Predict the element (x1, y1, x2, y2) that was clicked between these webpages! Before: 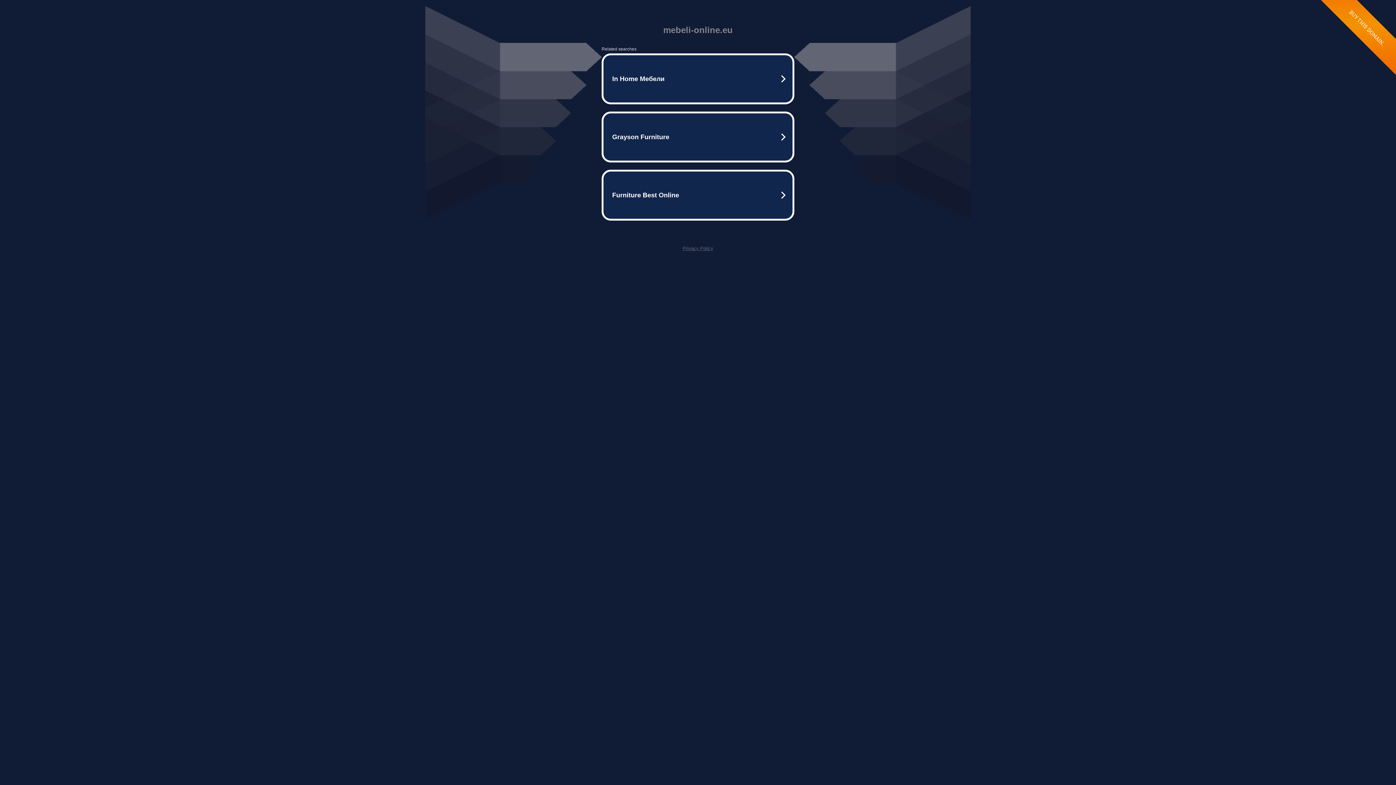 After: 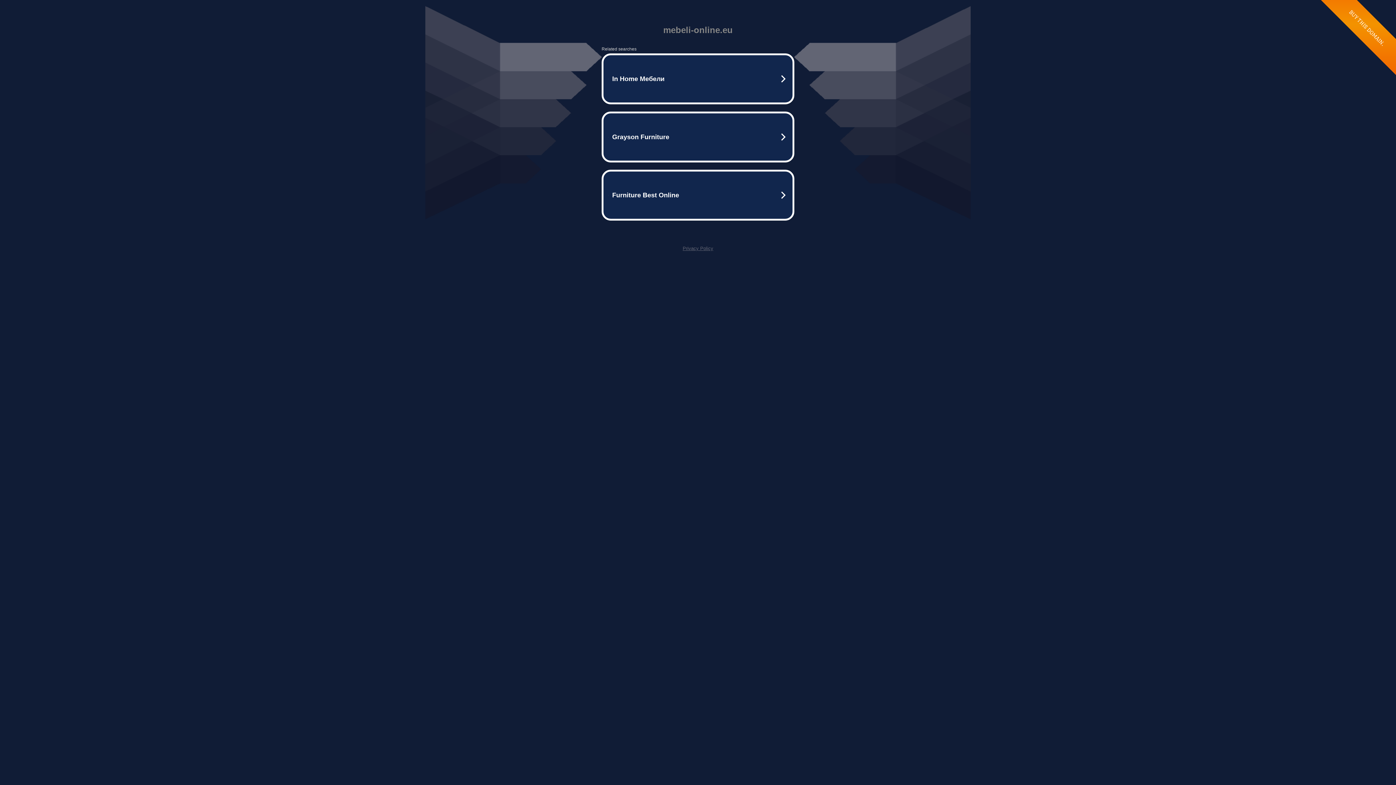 Action: label: Privacy Policy bbox: (682, 245, 713, 251)